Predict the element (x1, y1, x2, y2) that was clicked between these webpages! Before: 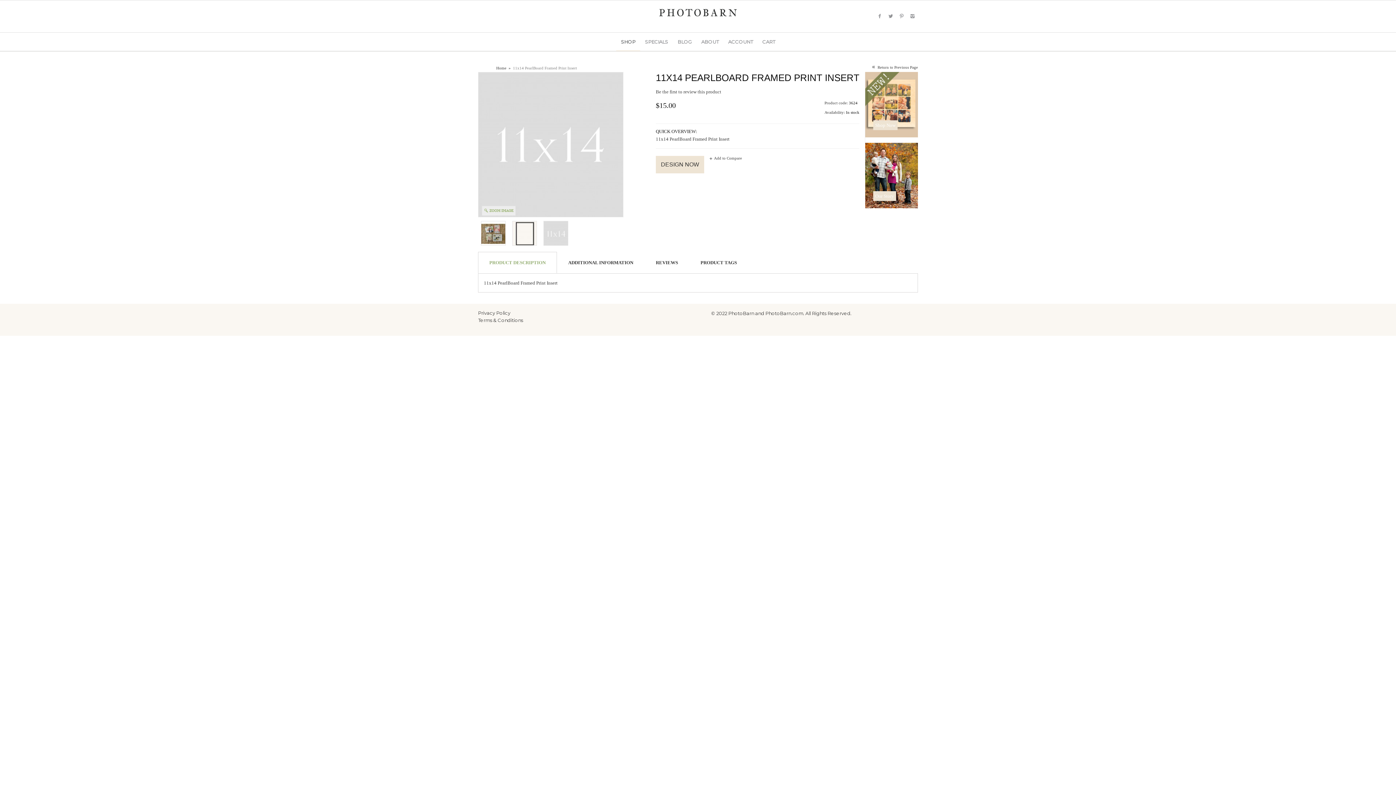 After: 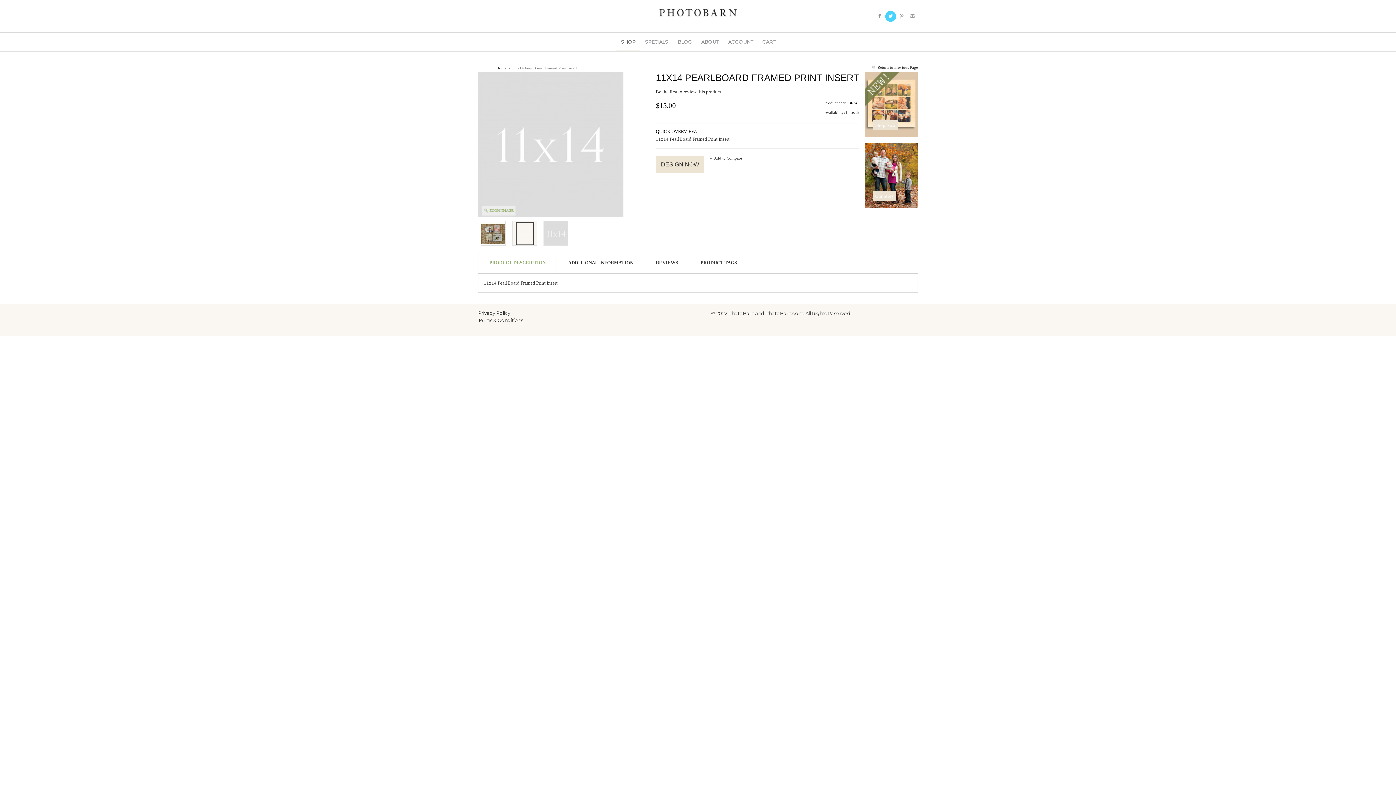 Action: bbox: (885, 10, 896, 21)